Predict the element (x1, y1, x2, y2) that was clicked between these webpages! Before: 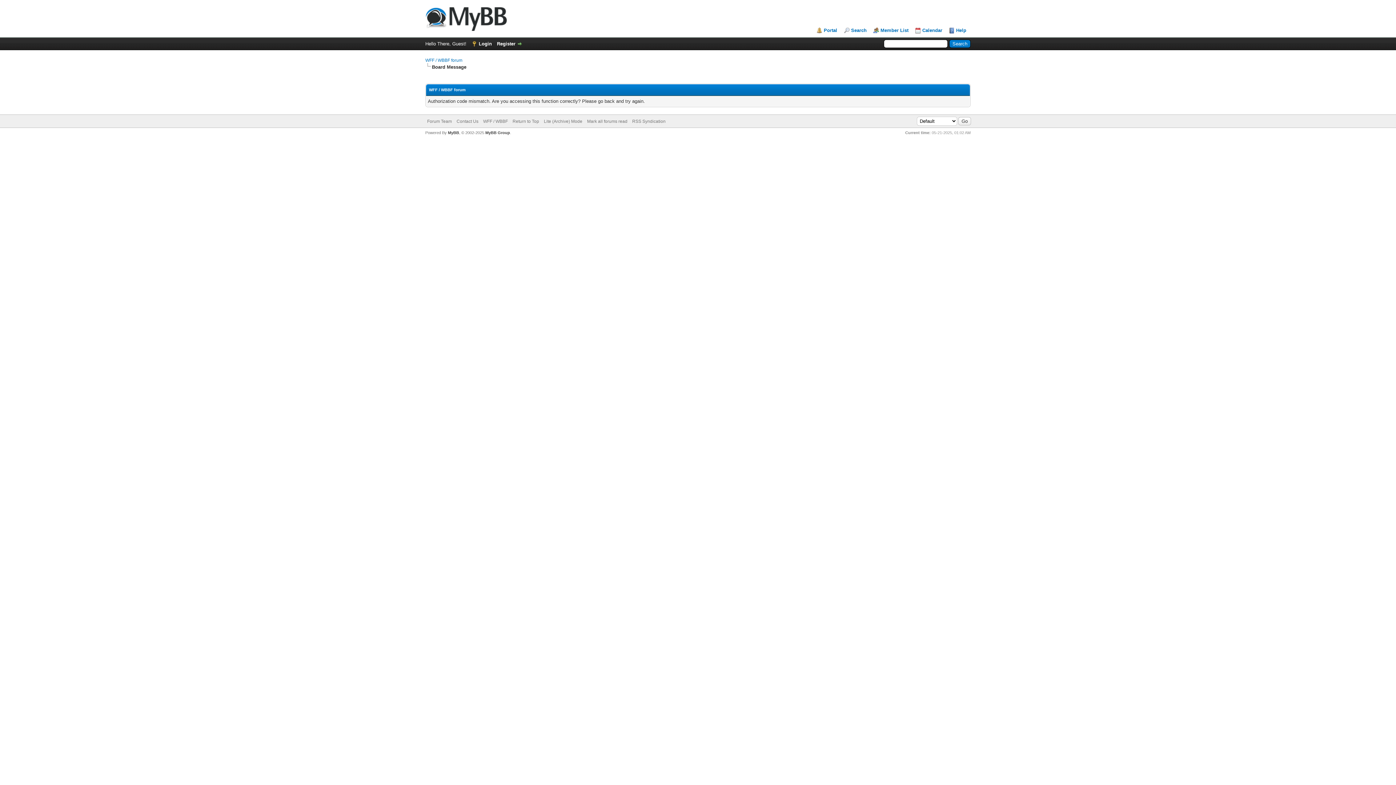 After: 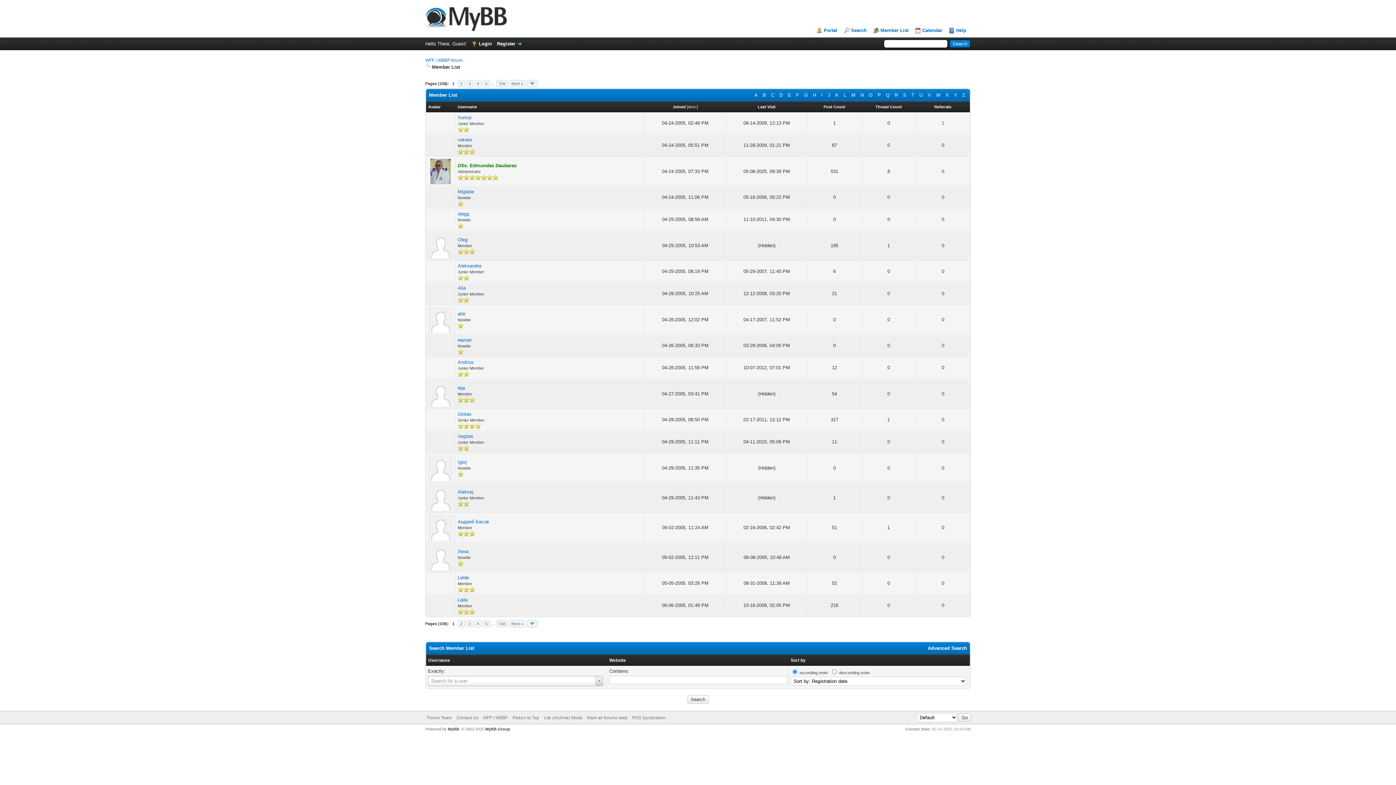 Action: label: Member List bbox: (873, 27, 908, 33)